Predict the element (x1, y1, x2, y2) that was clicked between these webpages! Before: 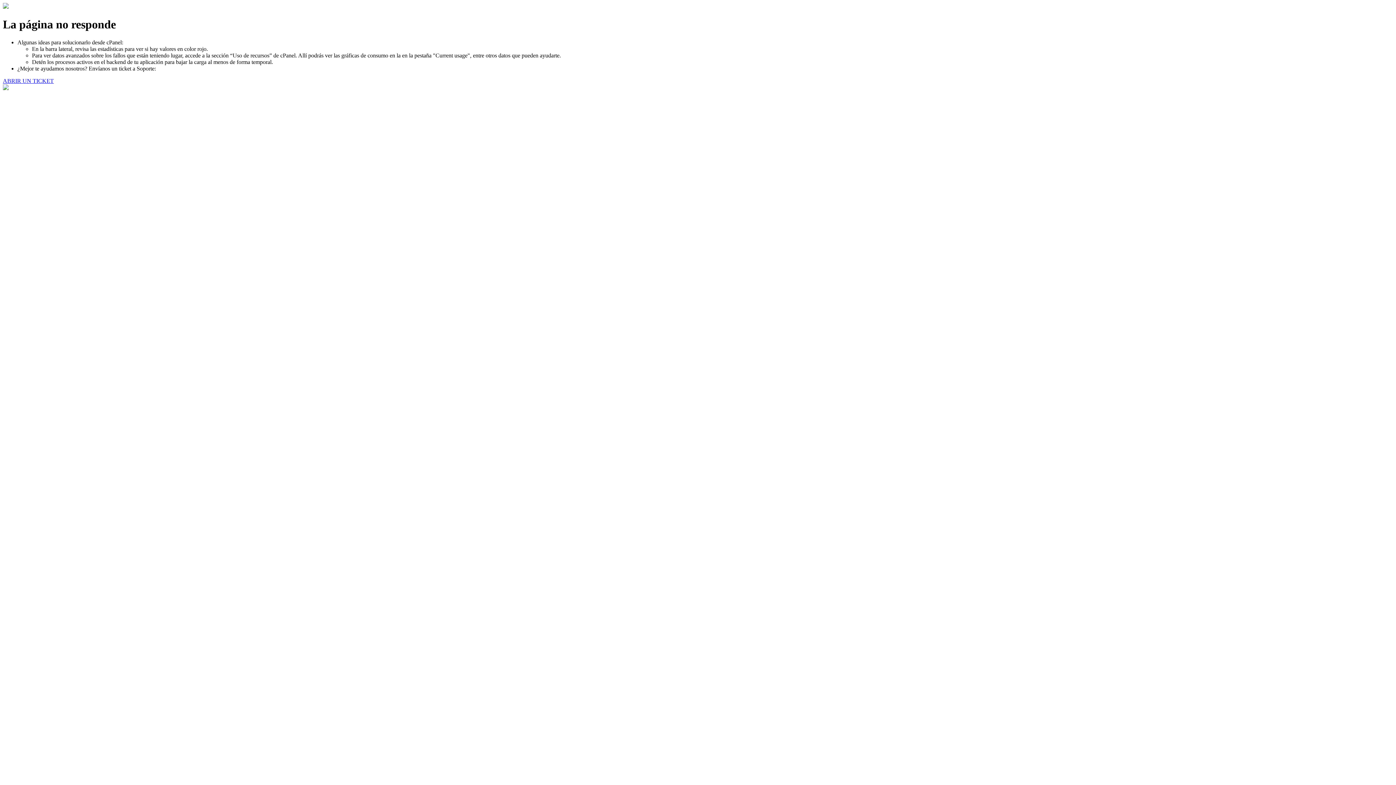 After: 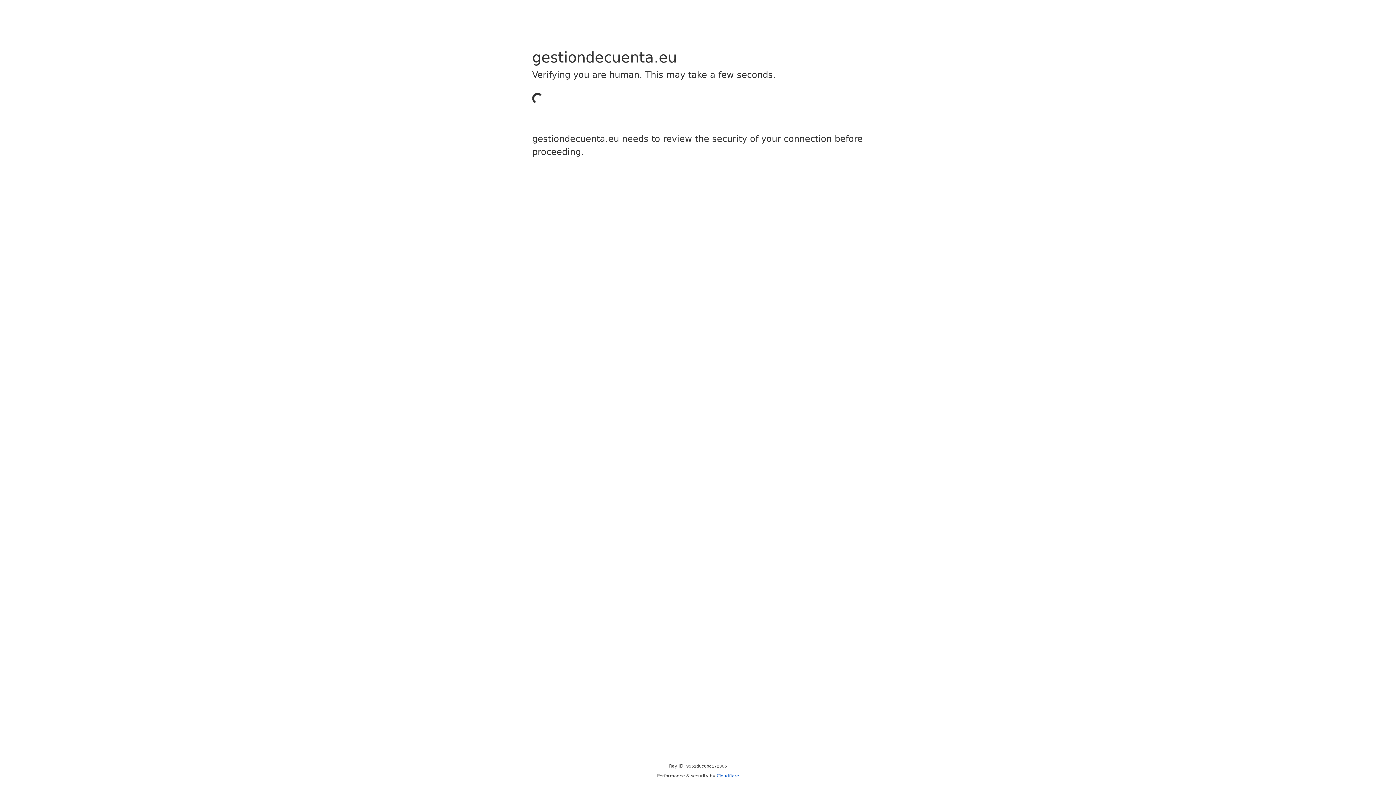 Action: label: ABRIR UN TICKET bbox: (2, 77, 53, 83)